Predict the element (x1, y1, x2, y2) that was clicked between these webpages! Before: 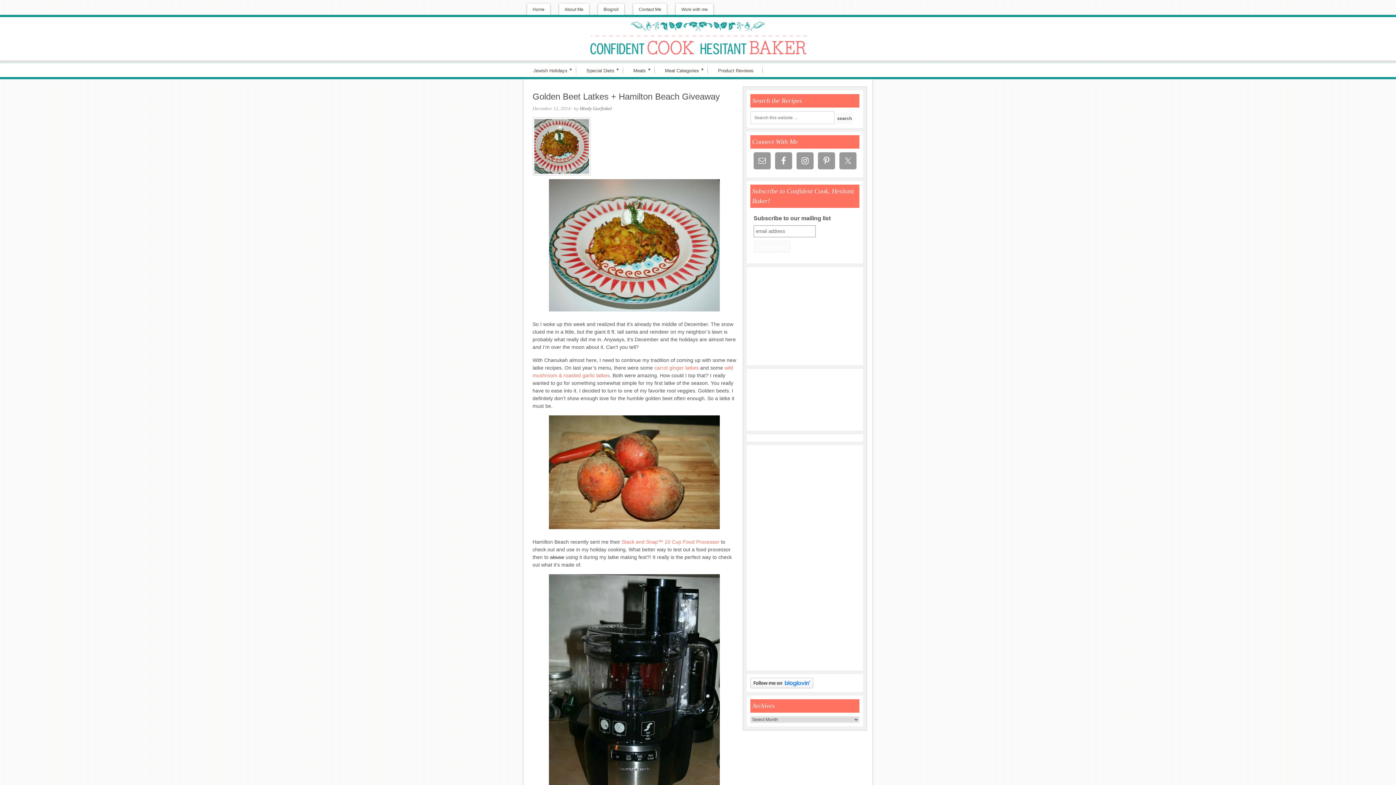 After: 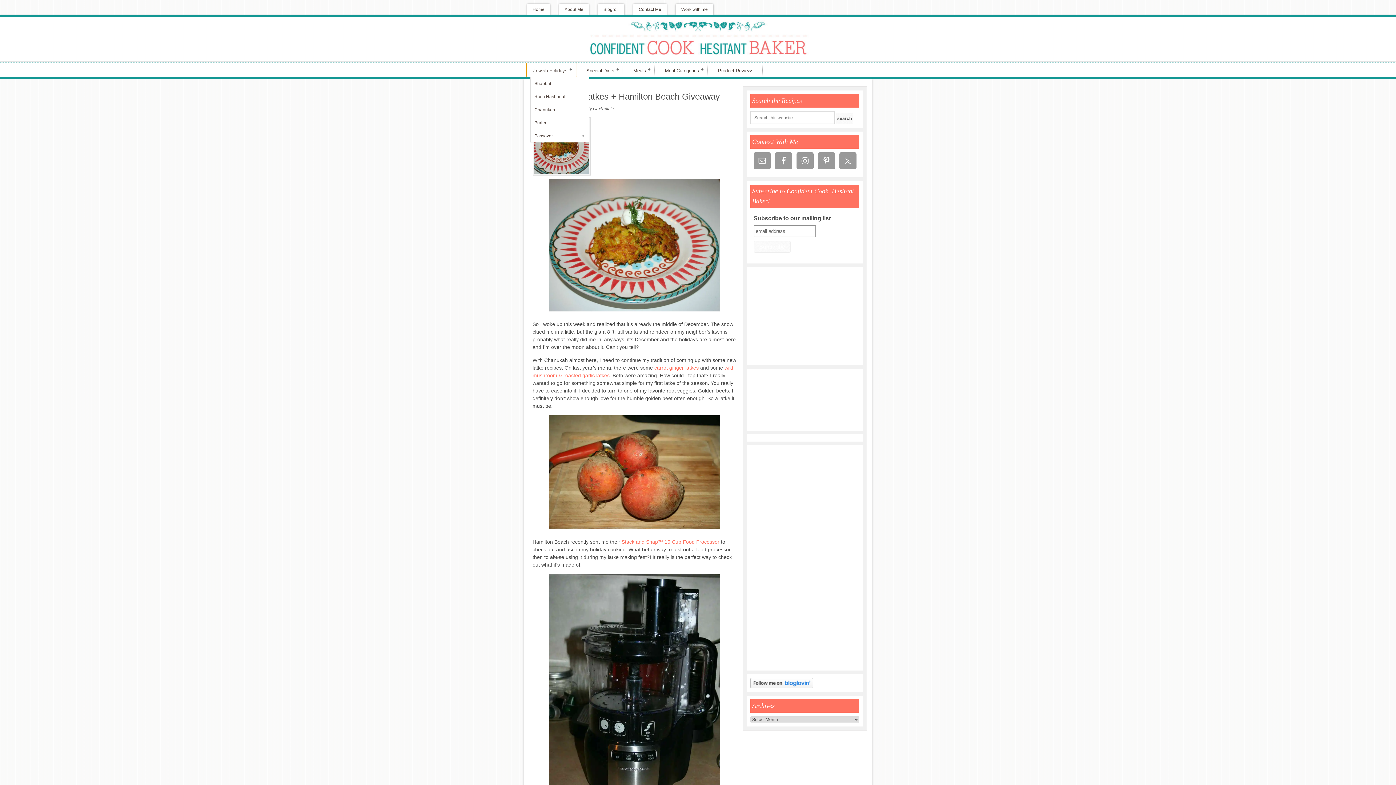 Action: bbox: (527, 62, 576, 77) label: Jewish Holidays
»